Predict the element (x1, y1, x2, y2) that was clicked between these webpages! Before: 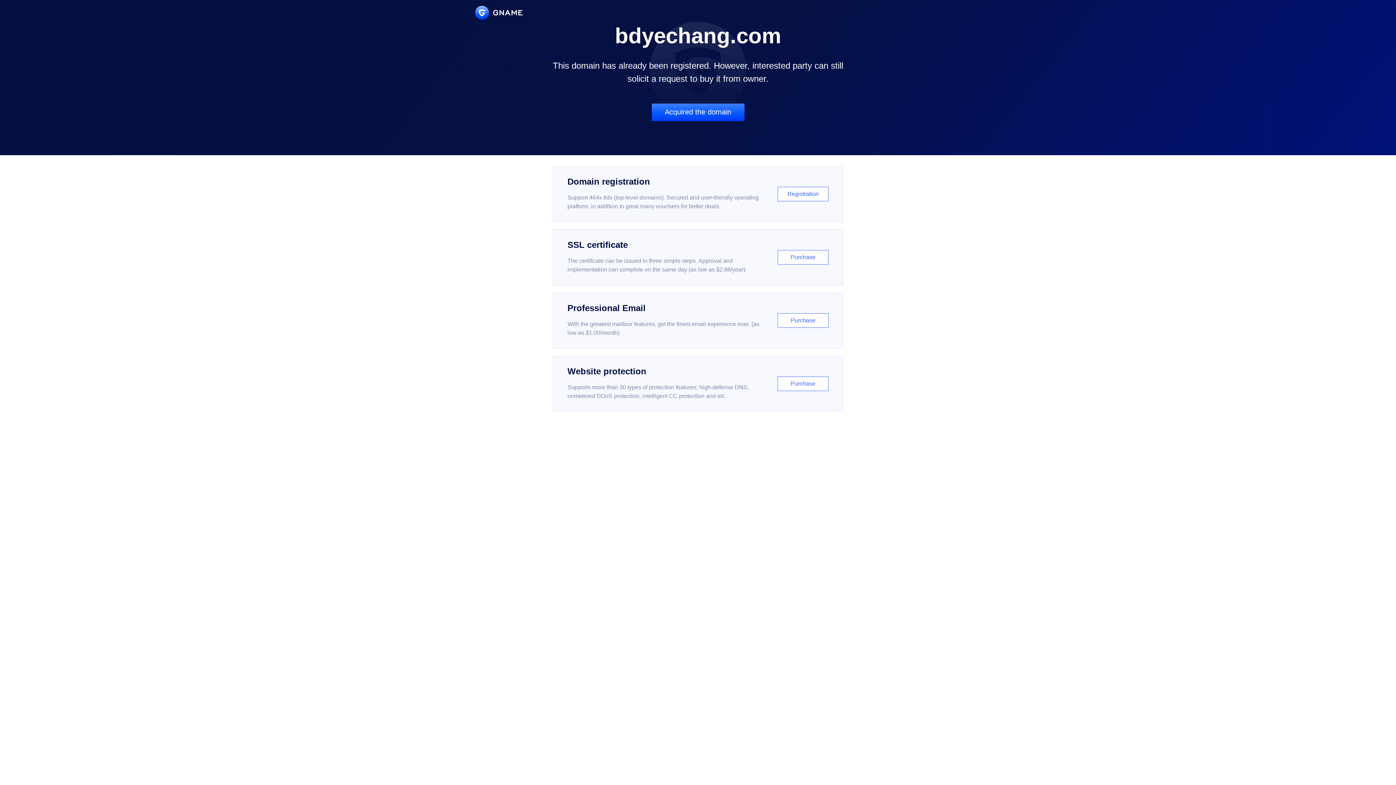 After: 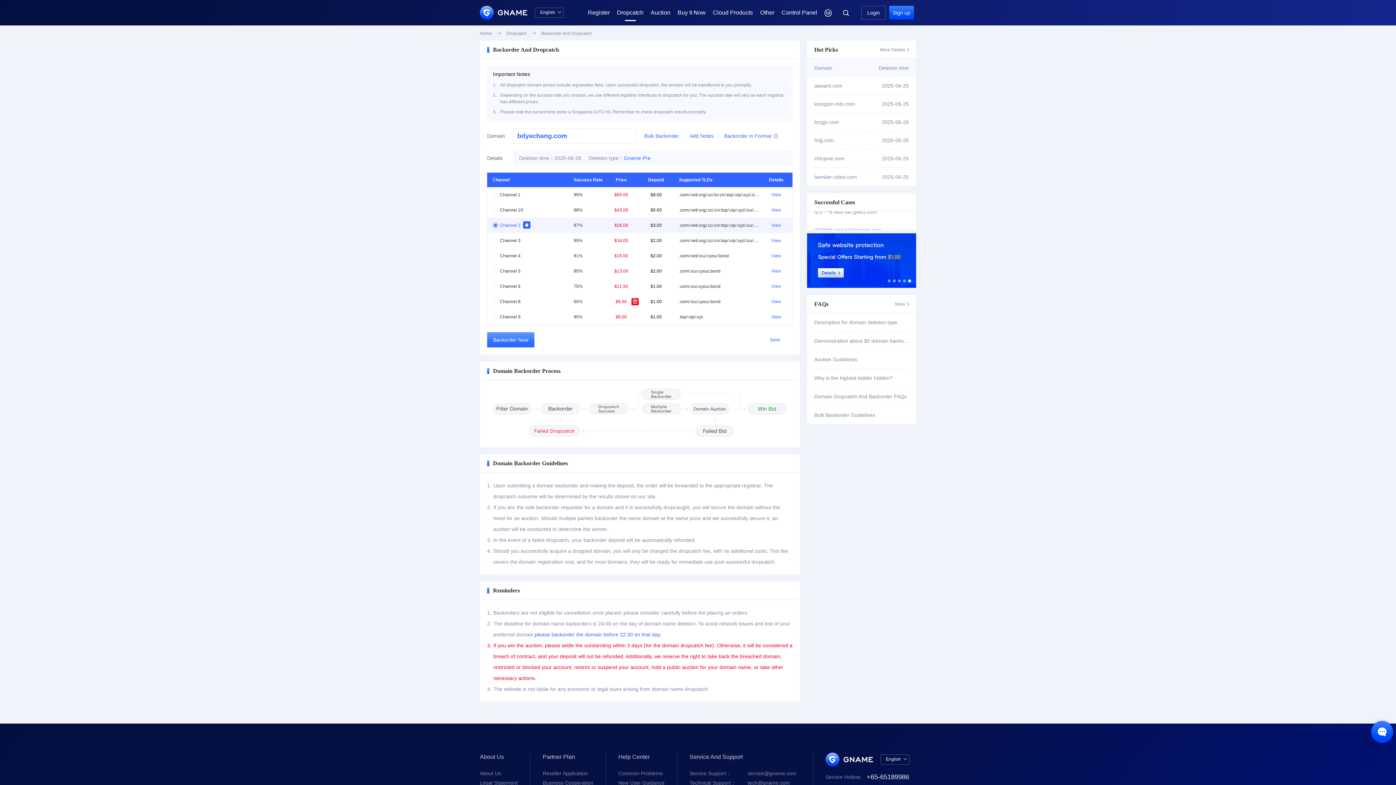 Action: bbox: (651, 103, 744, 121) label: Acquired the domain